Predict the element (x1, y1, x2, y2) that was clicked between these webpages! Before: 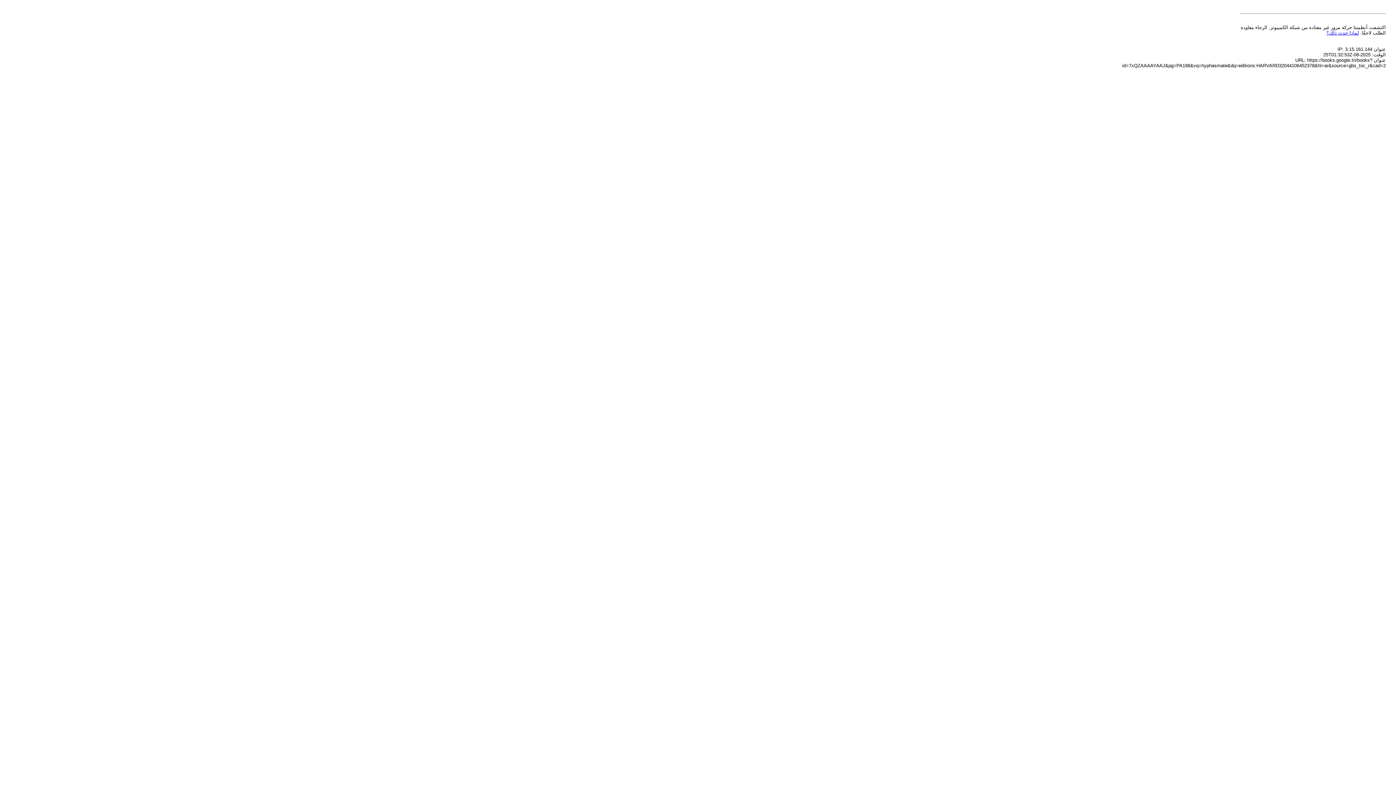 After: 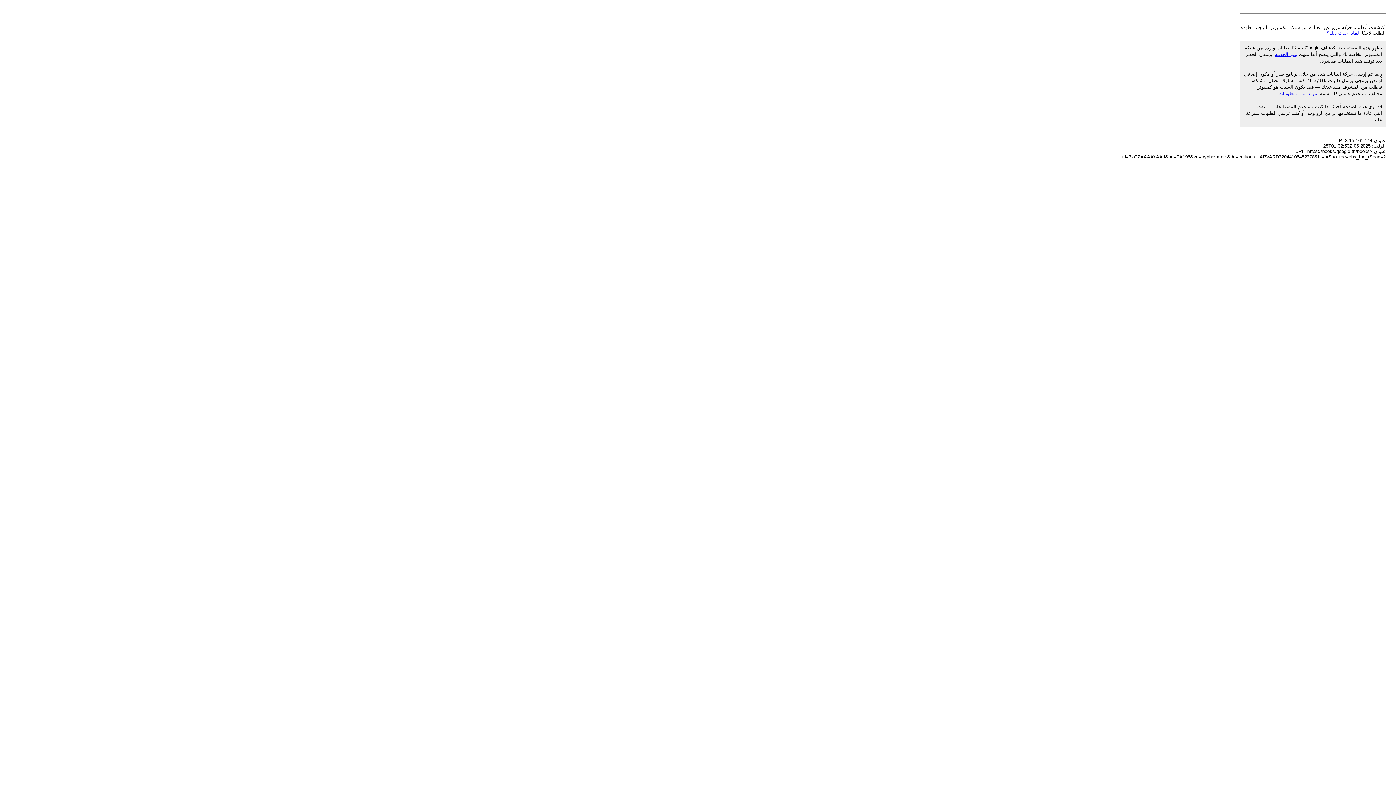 Action: label: لماذا حدث ذلك؟ bbox: (1326, 30, 1359, 35)